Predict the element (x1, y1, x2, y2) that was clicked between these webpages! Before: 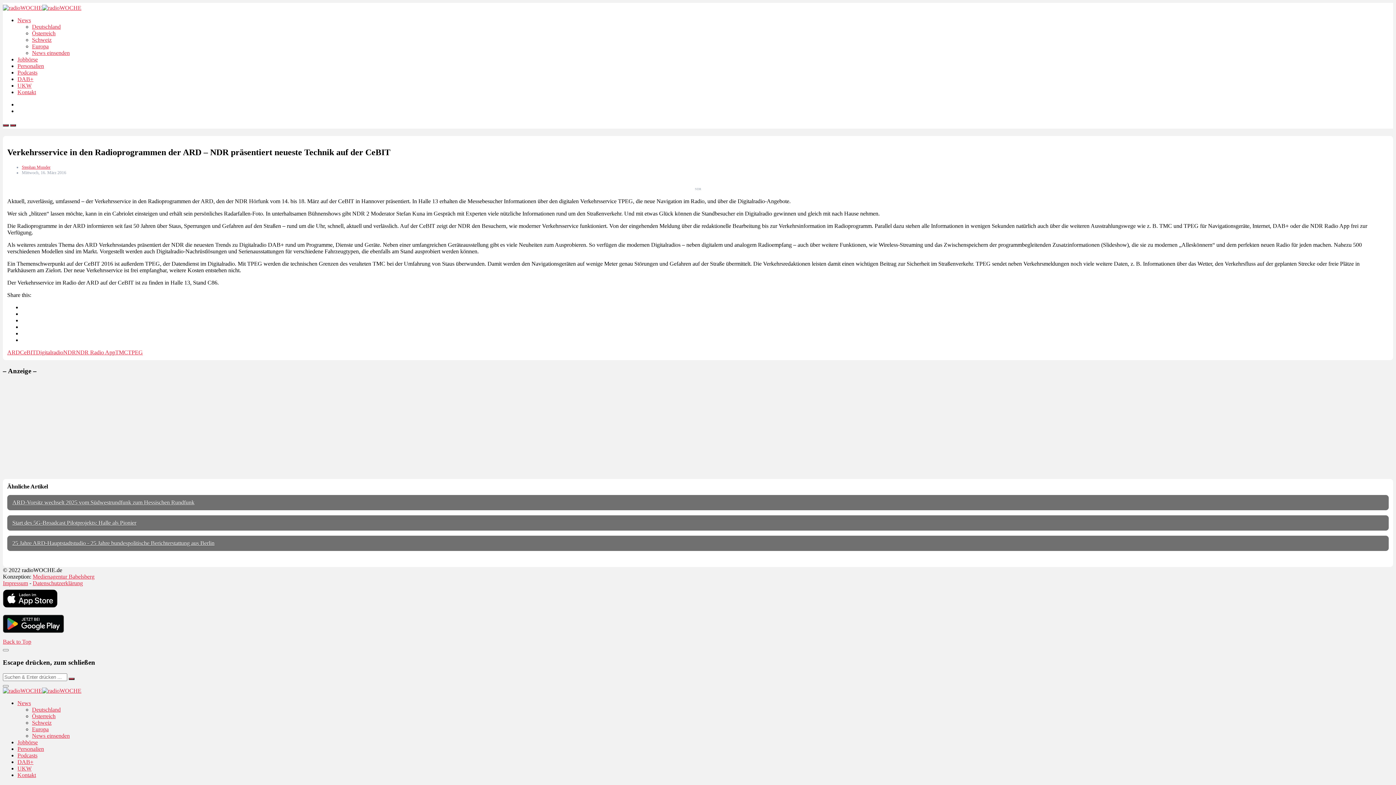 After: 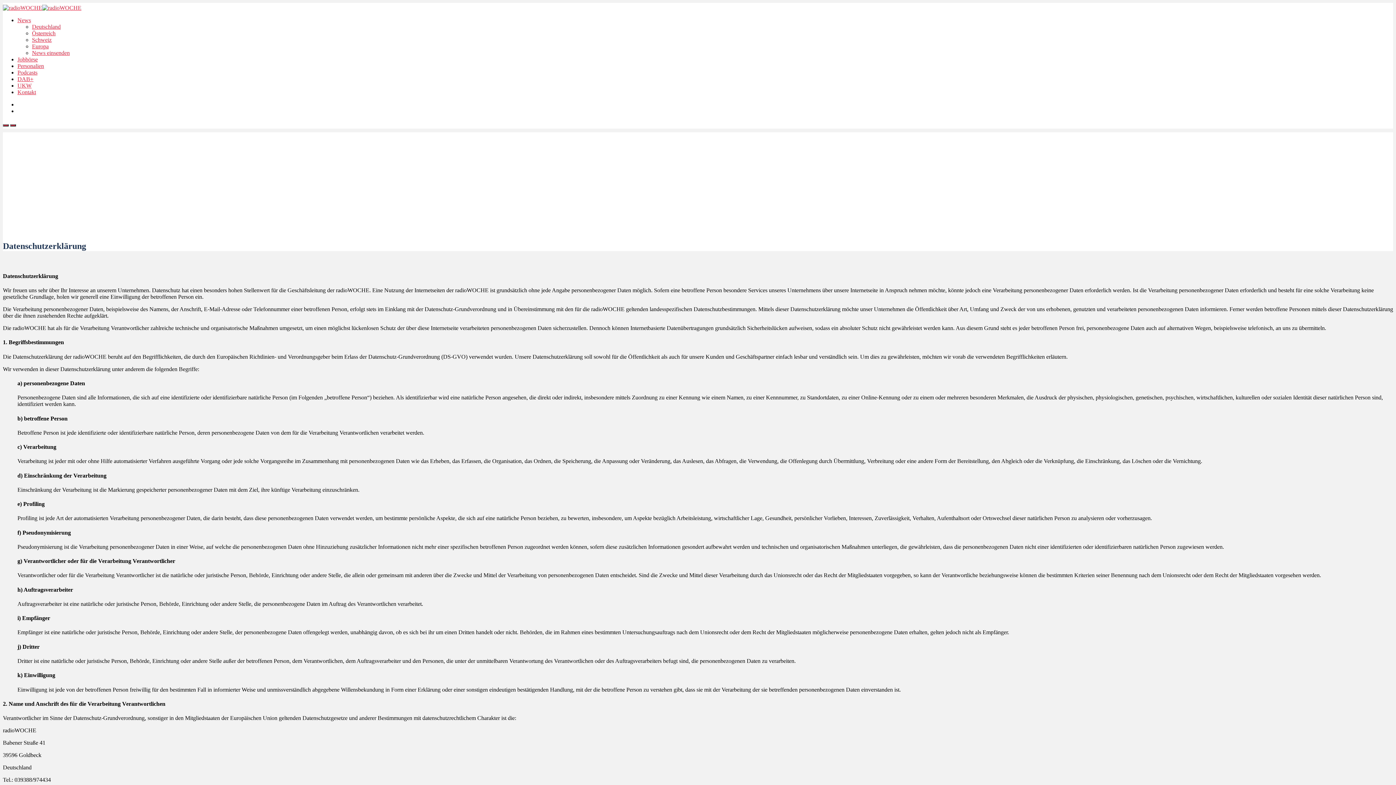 Action: label: Datenschutzerklärung bbox: (32, 580, 82, 586)